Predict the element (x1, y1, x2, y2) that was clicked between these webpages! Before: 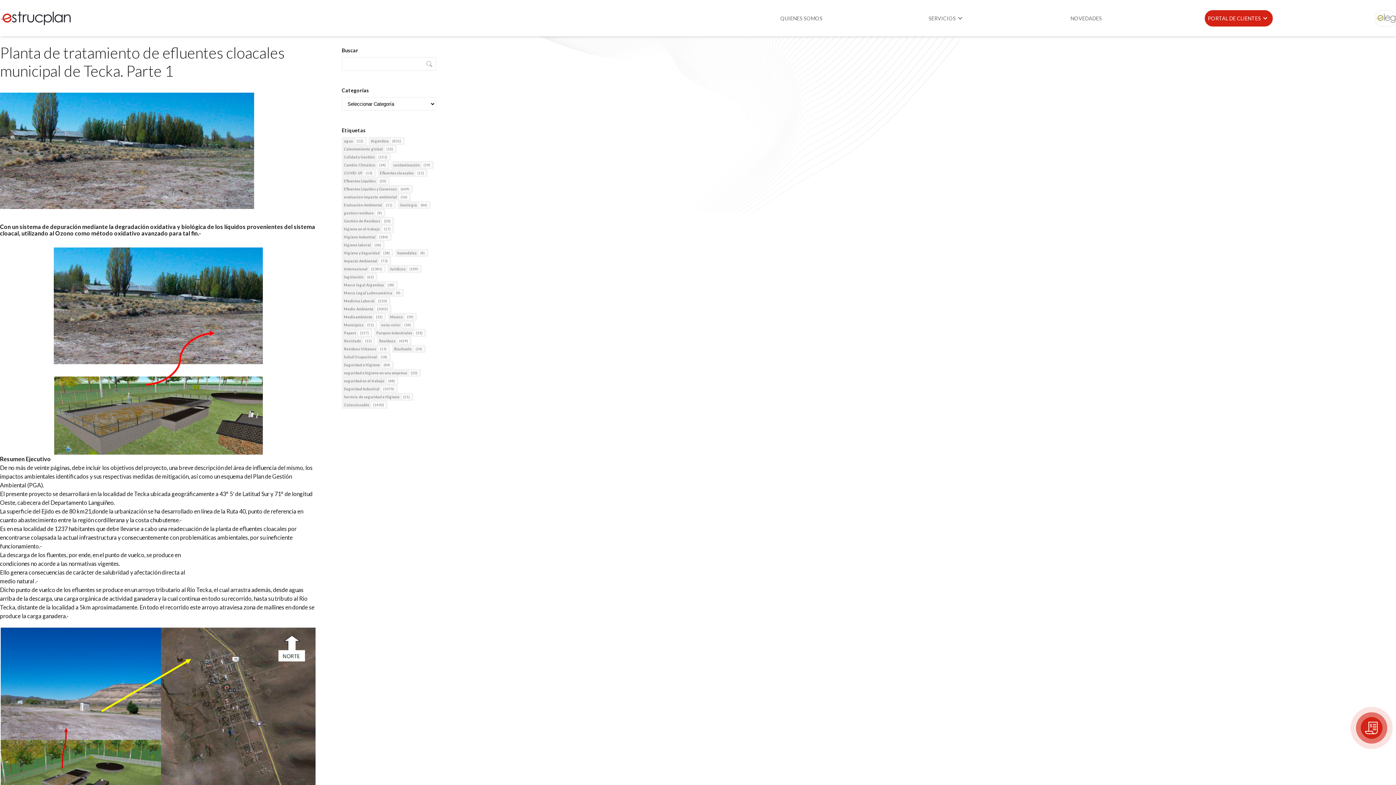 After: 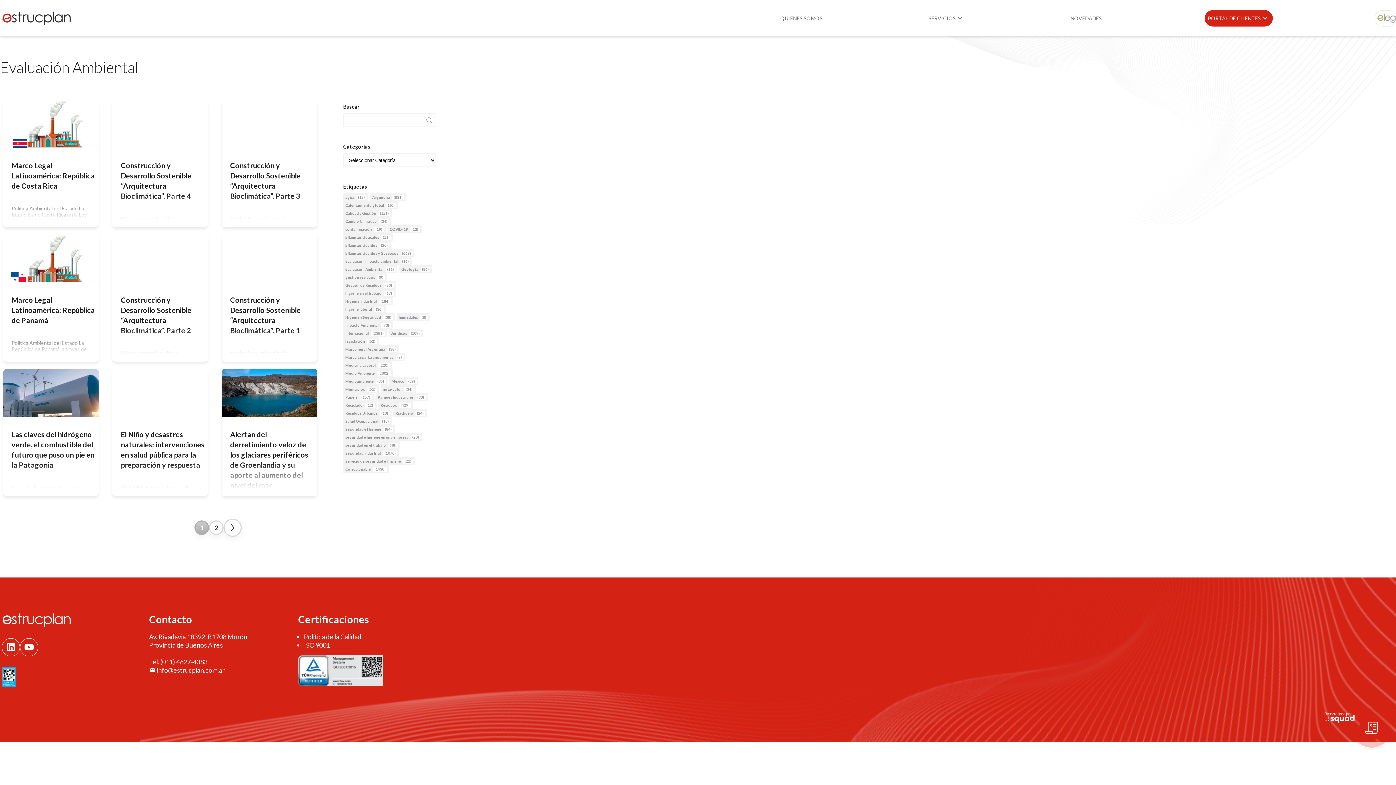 Action: bbox: (341, 201, 396, 209) label: Evaluación Ambiental (11 elementos)